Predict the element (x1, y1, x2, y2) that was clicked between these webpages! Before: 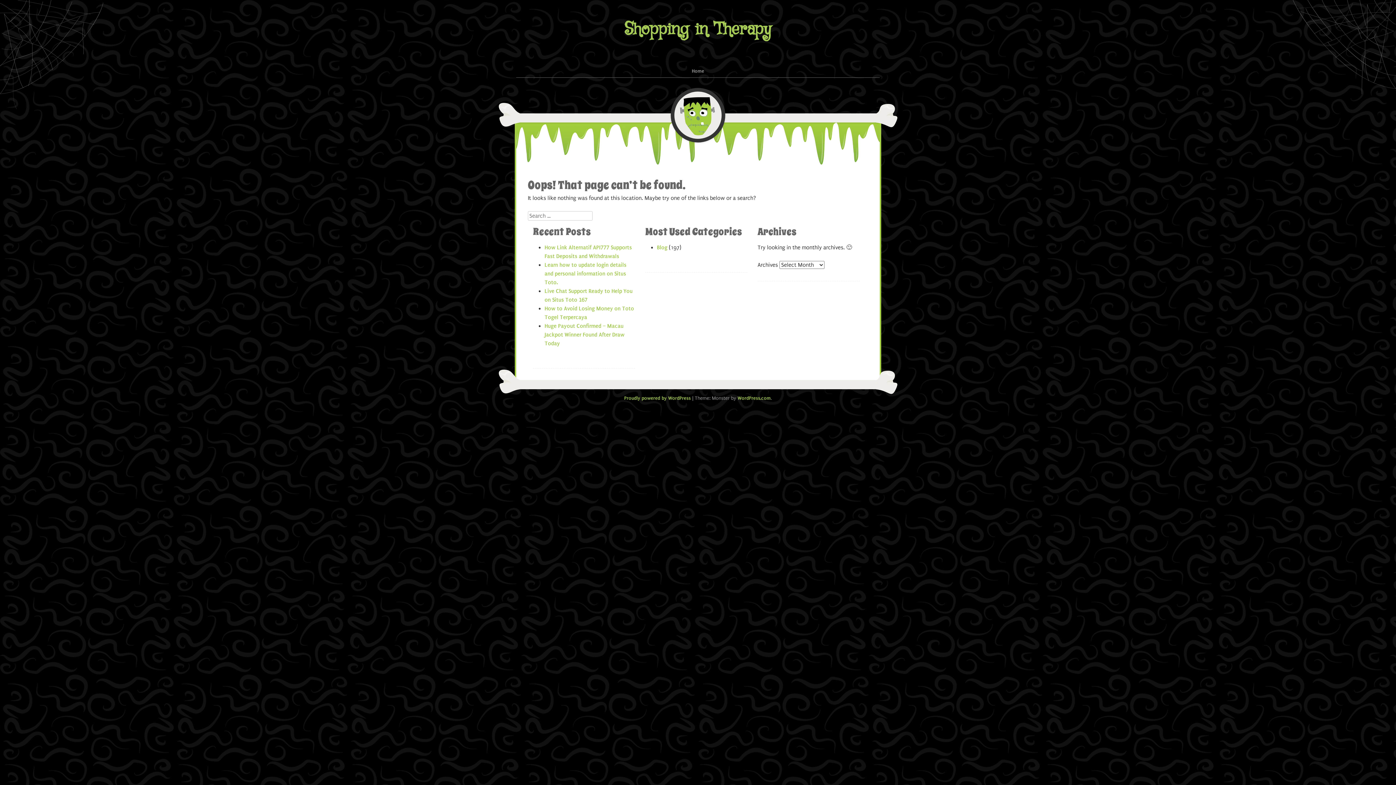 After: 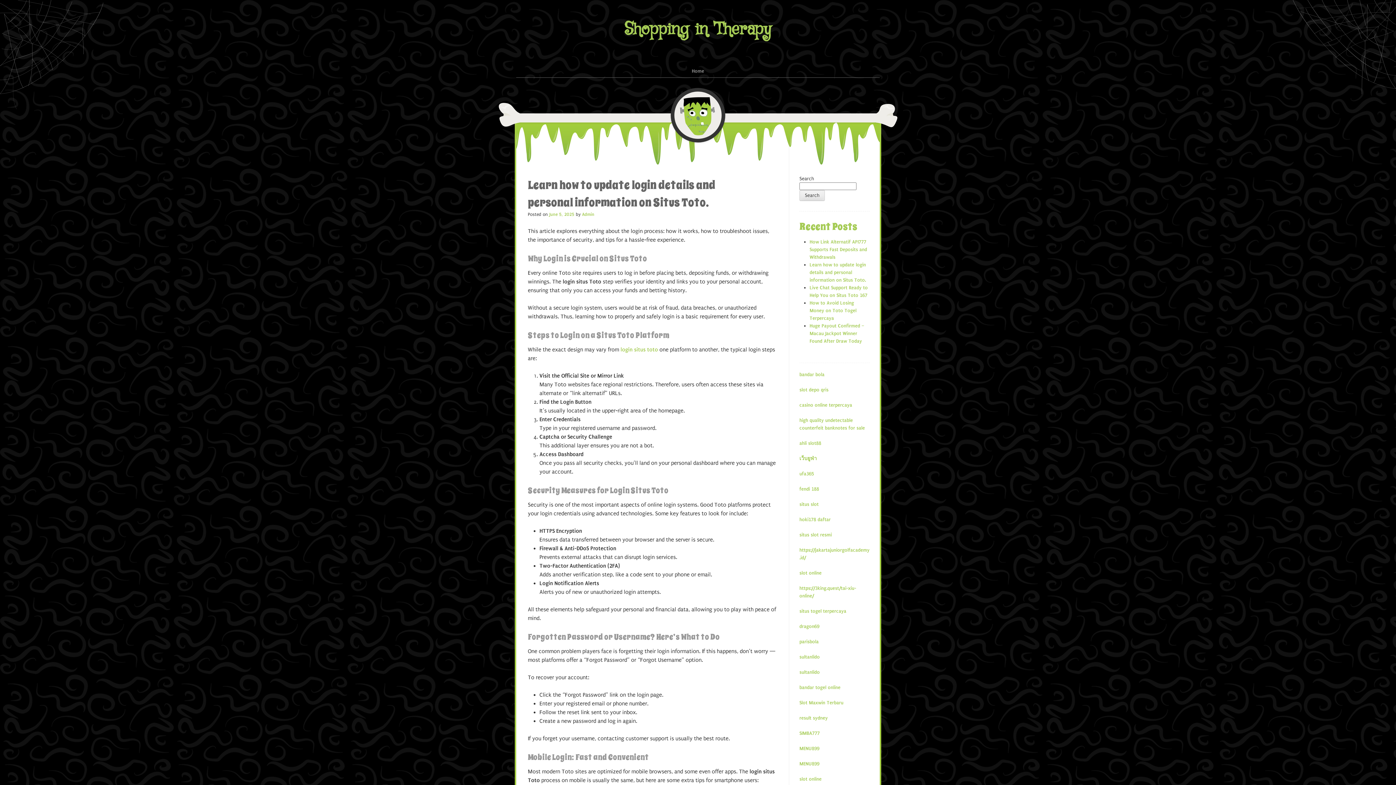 Action: label: Learn how to update login details and personal information on Situs Toto. bbox: (544, 261, 626, 285)